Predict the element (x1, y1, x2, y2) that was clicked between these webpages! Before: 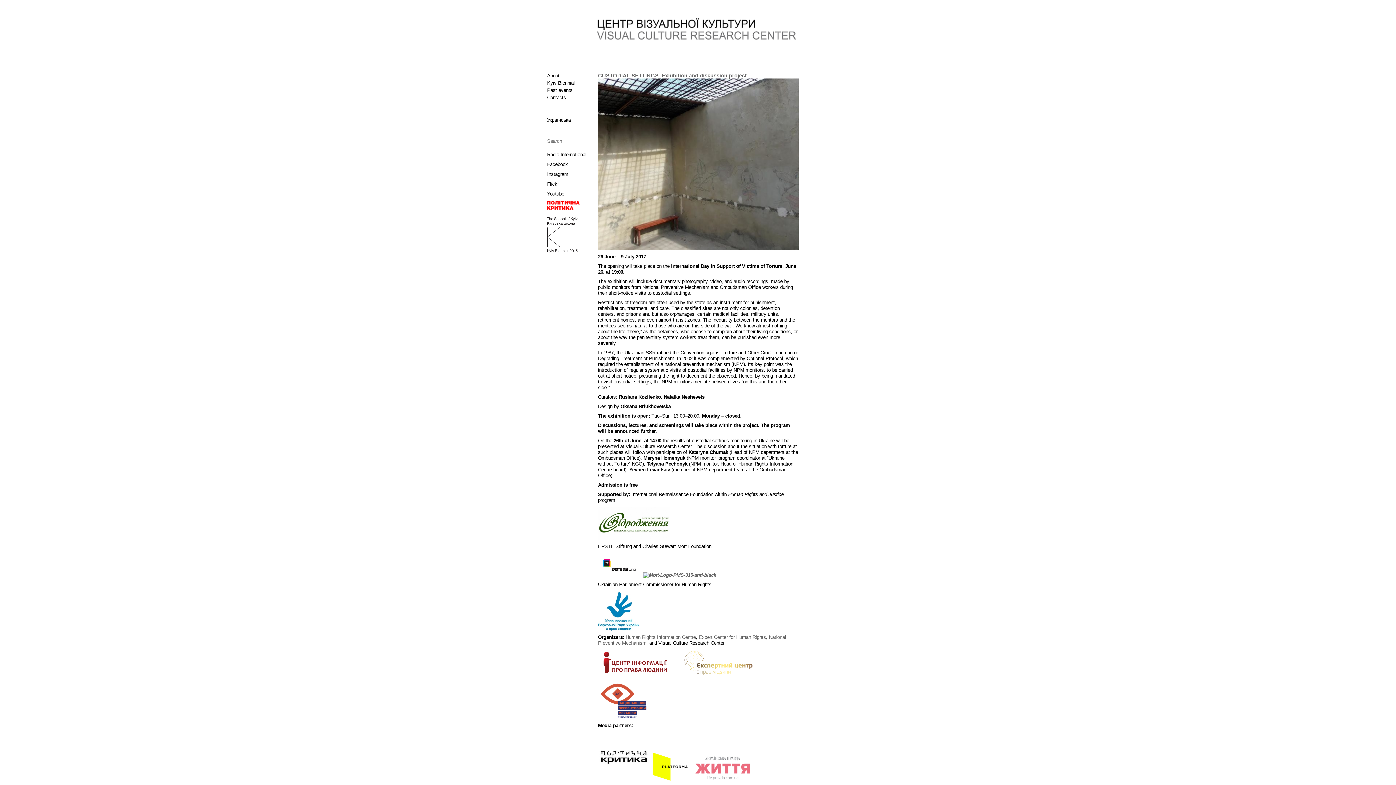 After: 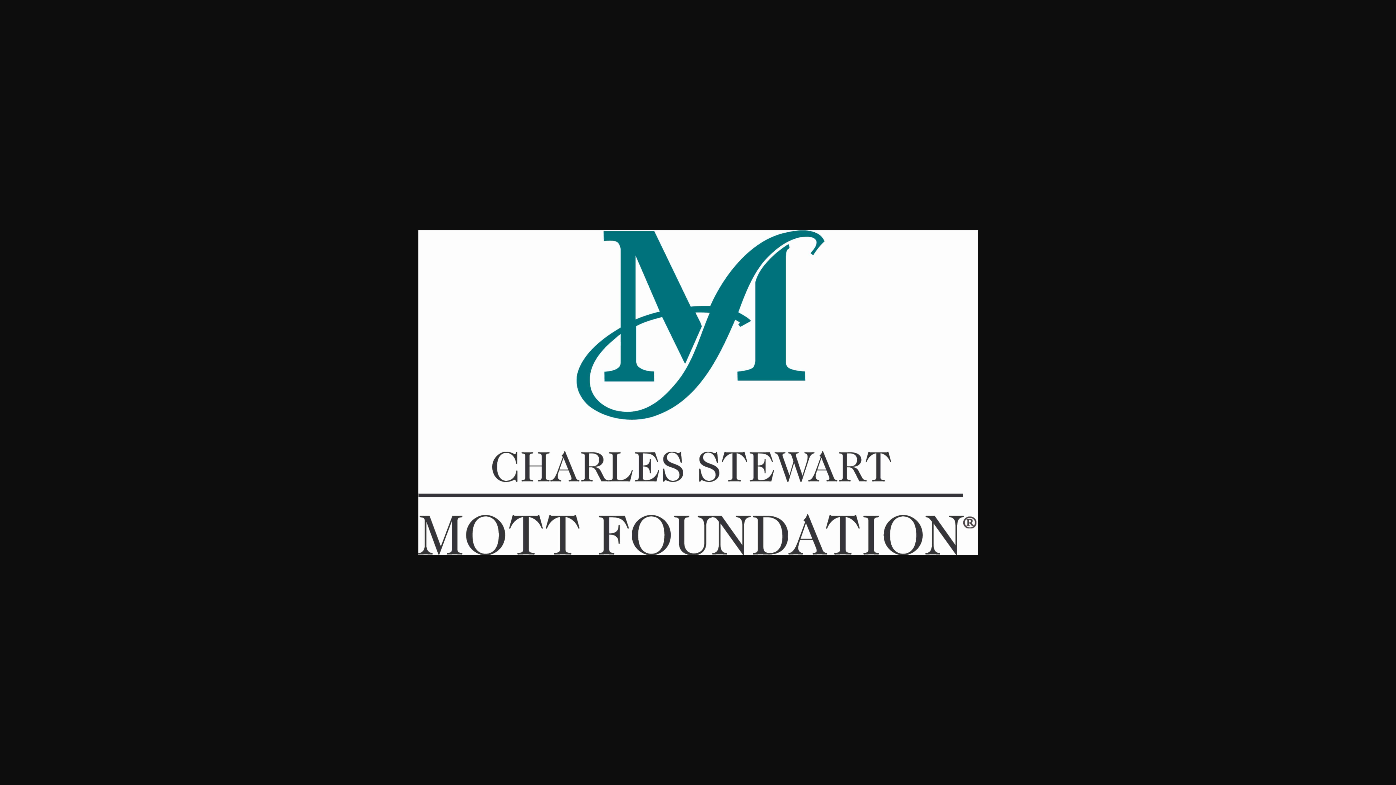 Action: bbox: (643, 572, 716, 578)